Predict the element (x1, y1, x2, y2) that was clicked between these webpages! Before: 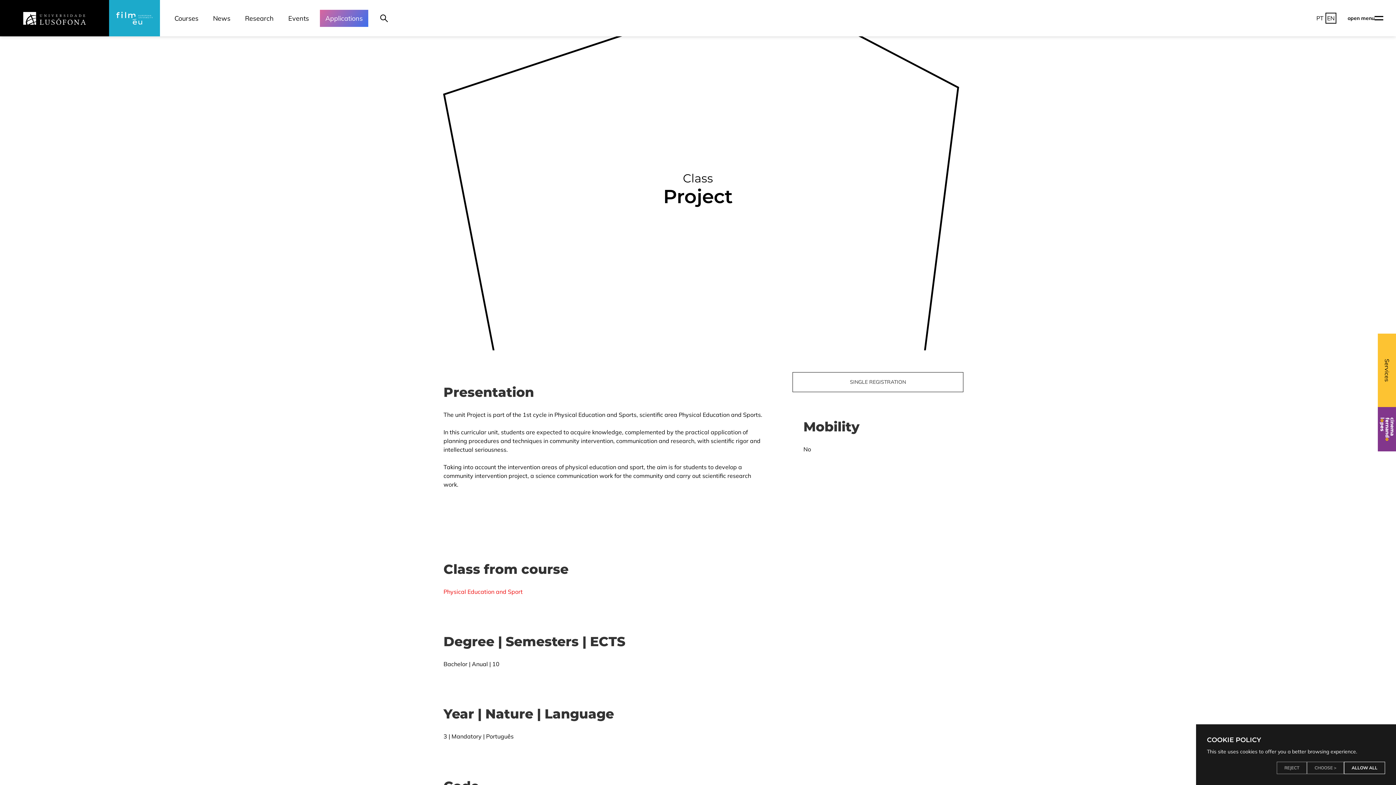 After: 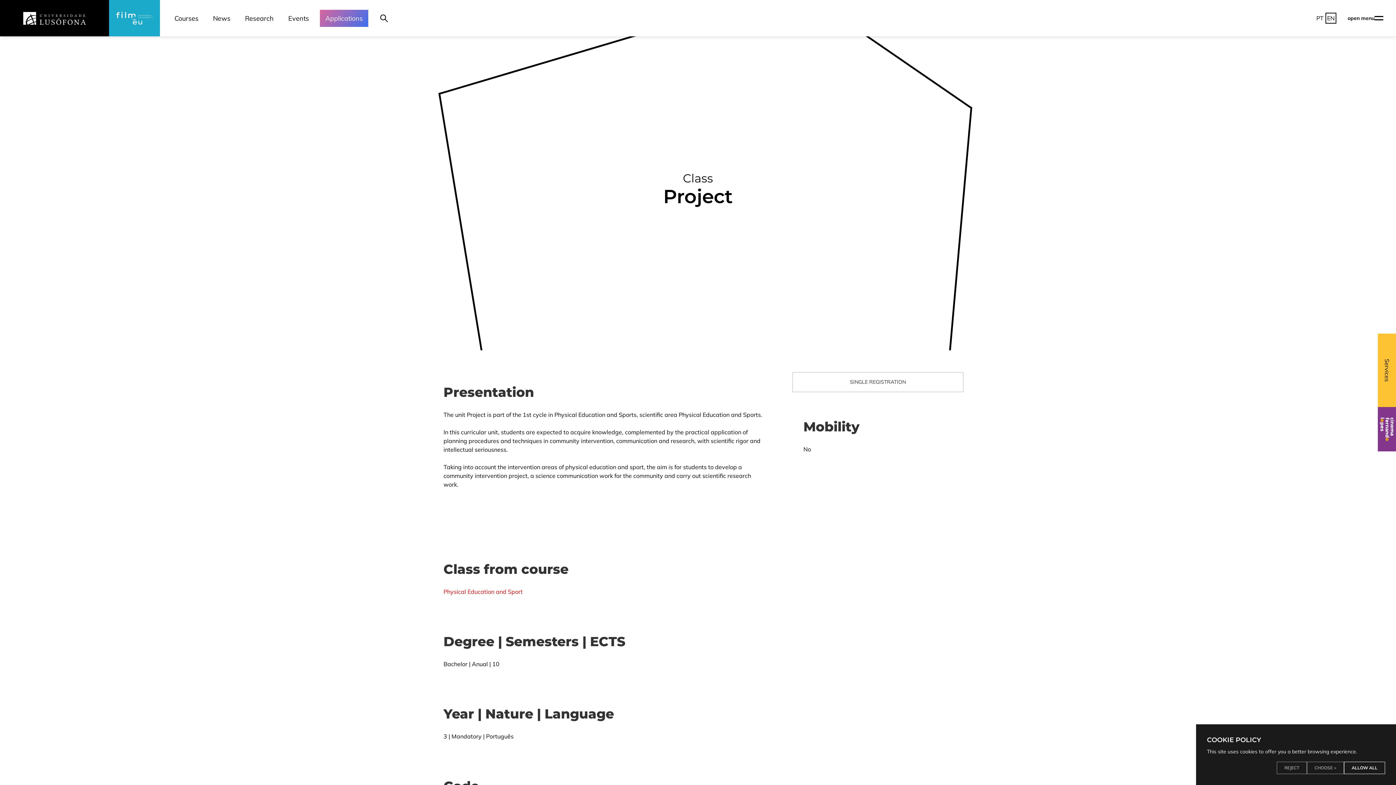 Action: label: SINGLE REGISTRATION bbox: (792, 372, 963, 392)